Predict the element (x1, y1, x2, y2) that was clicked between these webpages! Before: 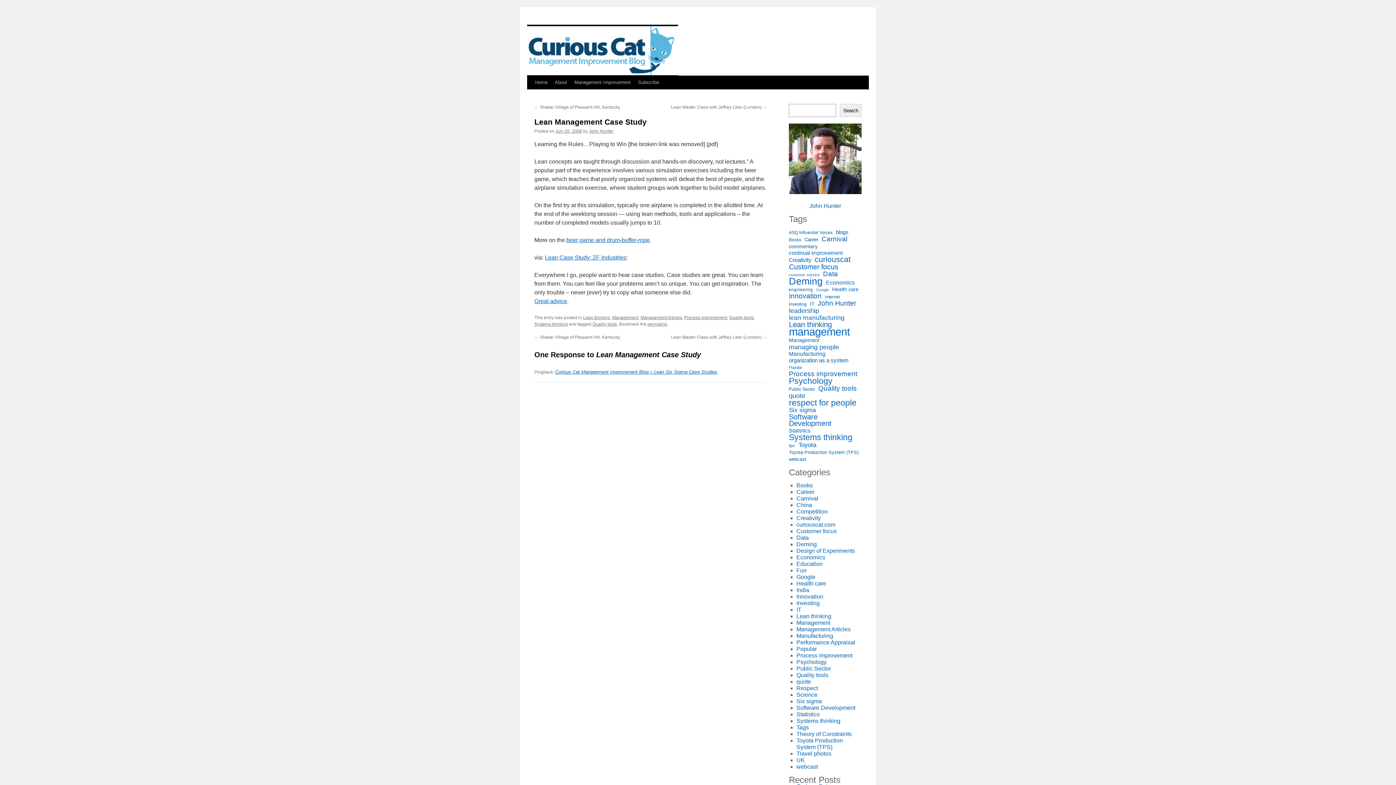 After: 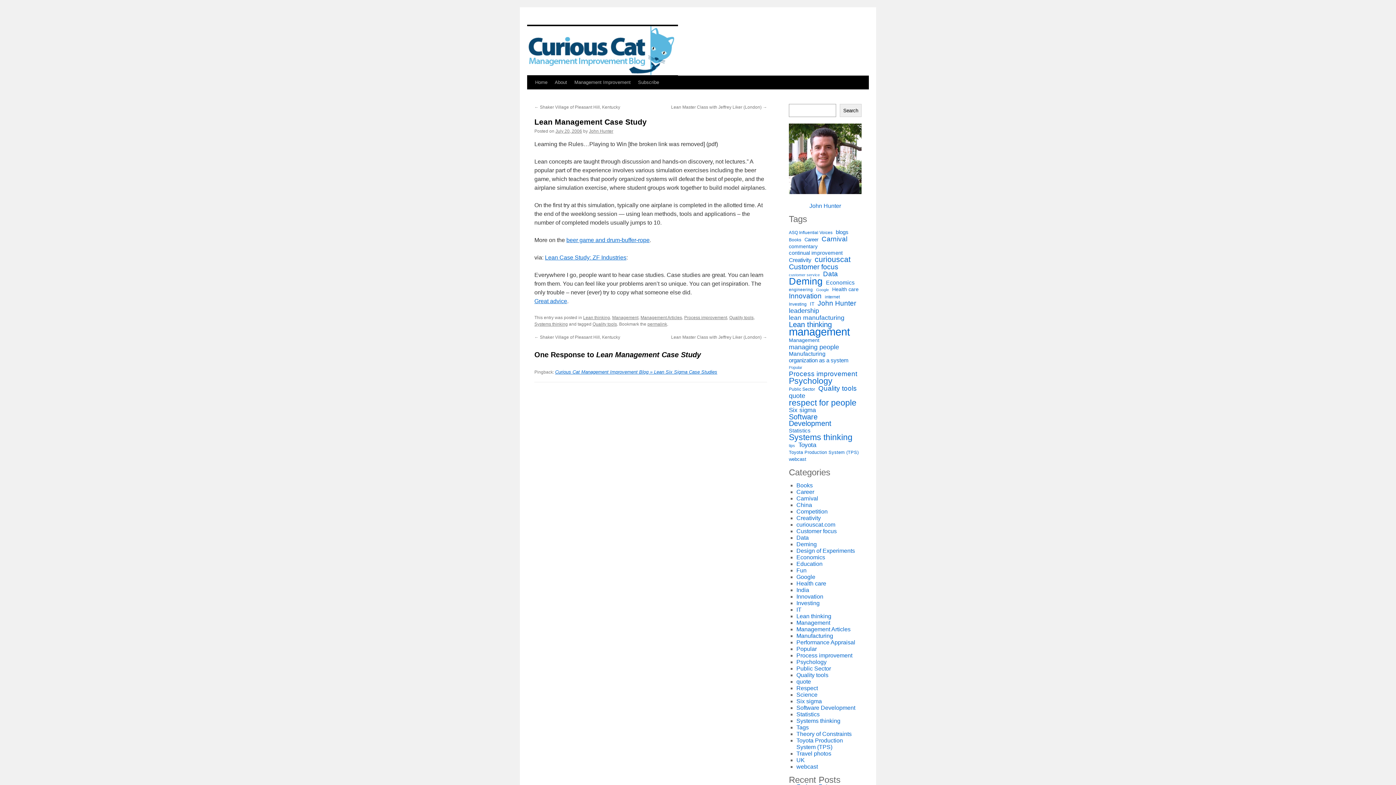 Action: bbox: (555, 128, 582, 133) label: July 20, 2006